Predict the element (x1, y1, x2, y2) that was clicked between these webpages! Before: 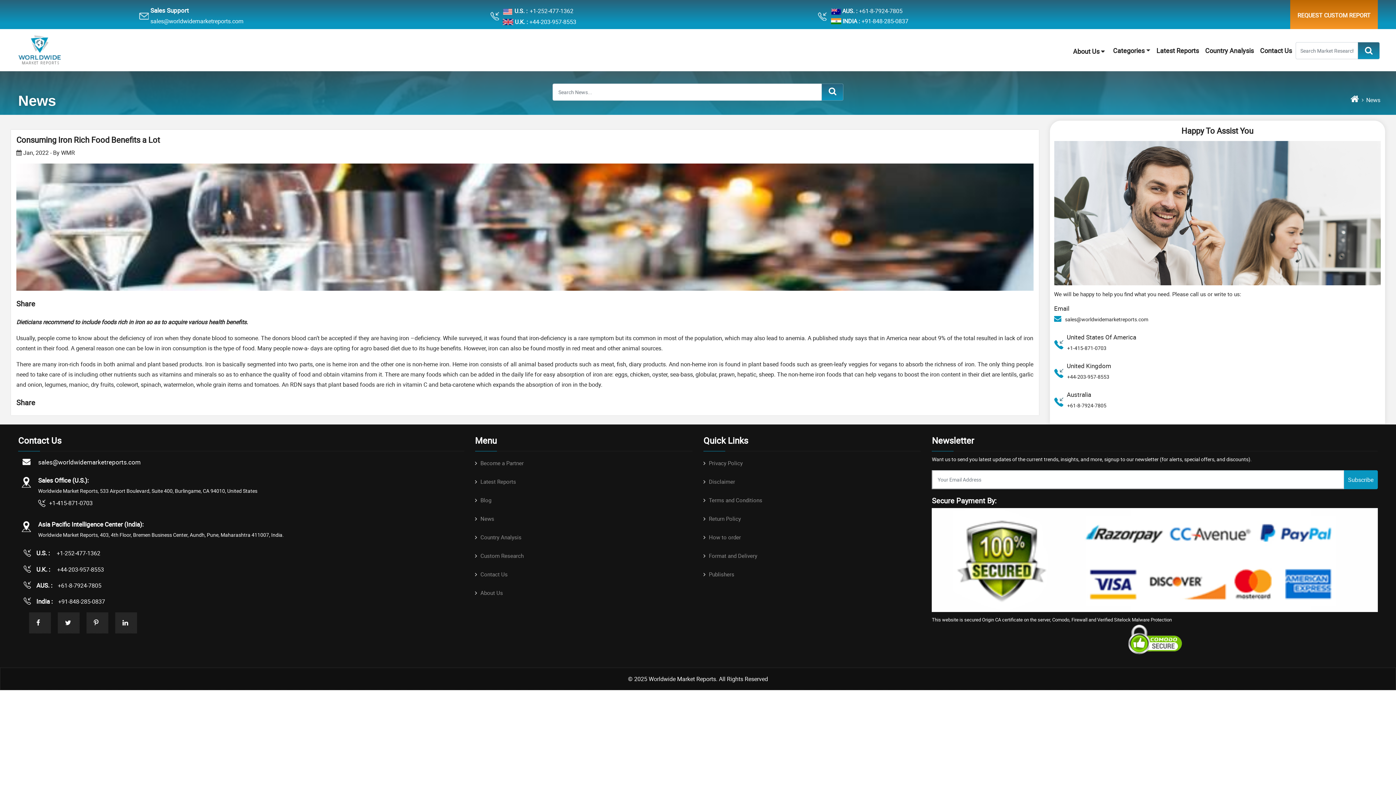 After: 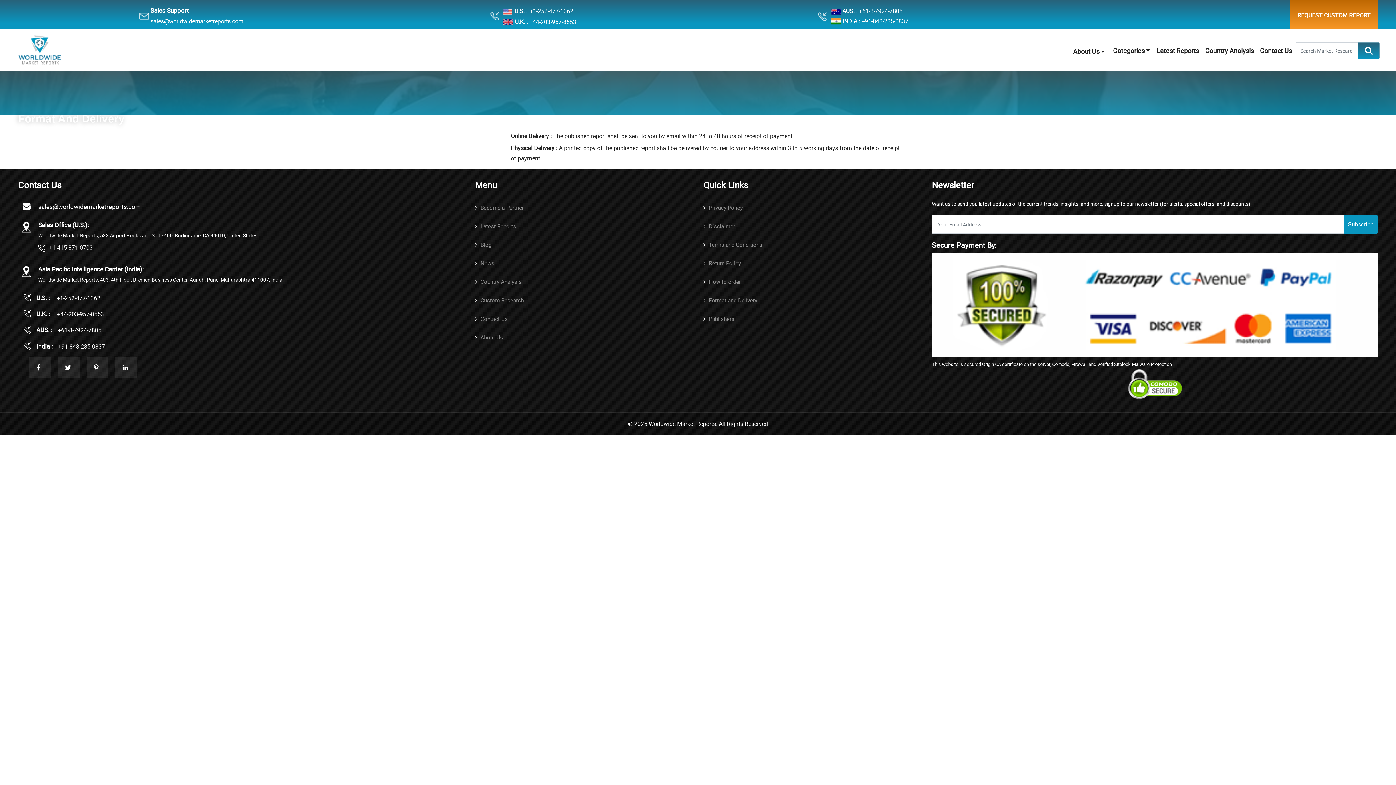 Action: bbox: (709, 550, 757, 560) label: Format and Delivery